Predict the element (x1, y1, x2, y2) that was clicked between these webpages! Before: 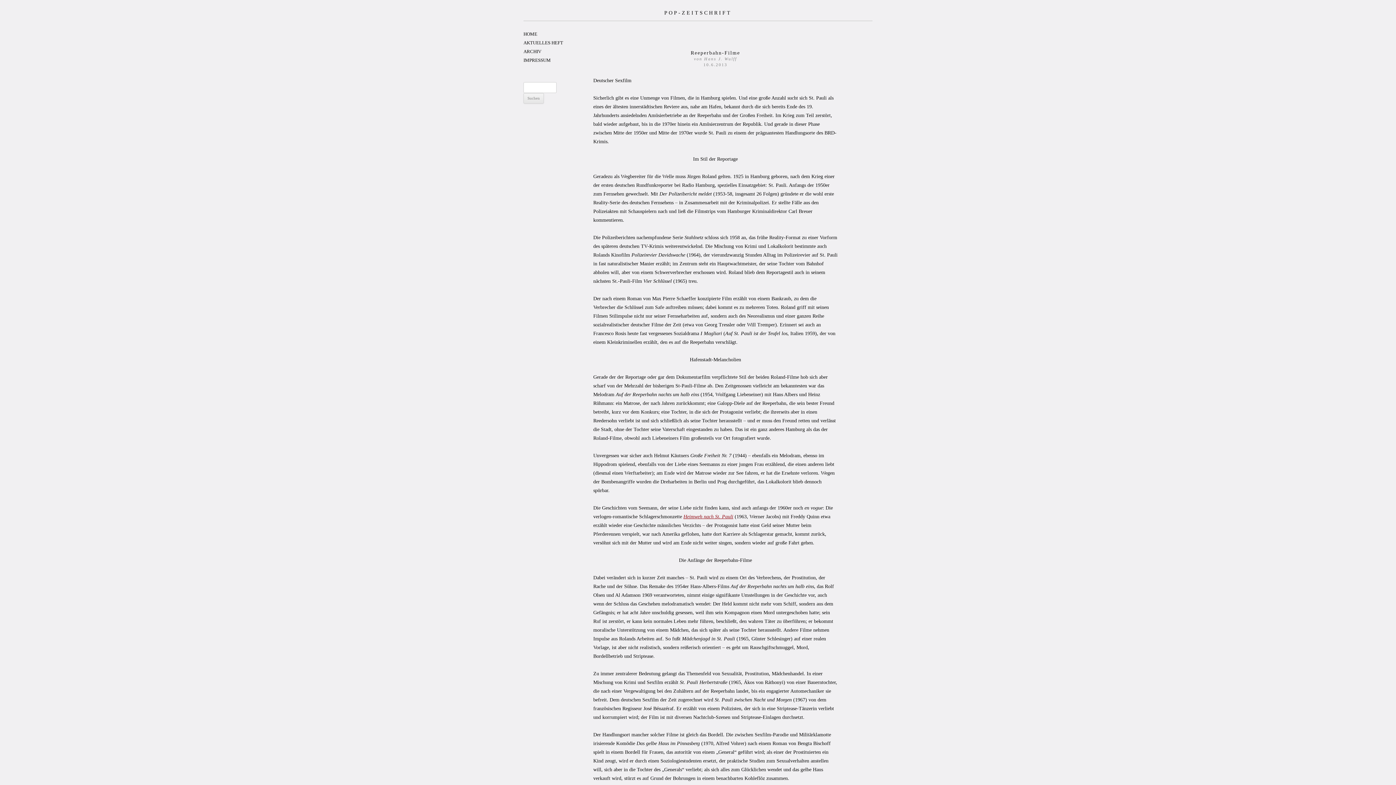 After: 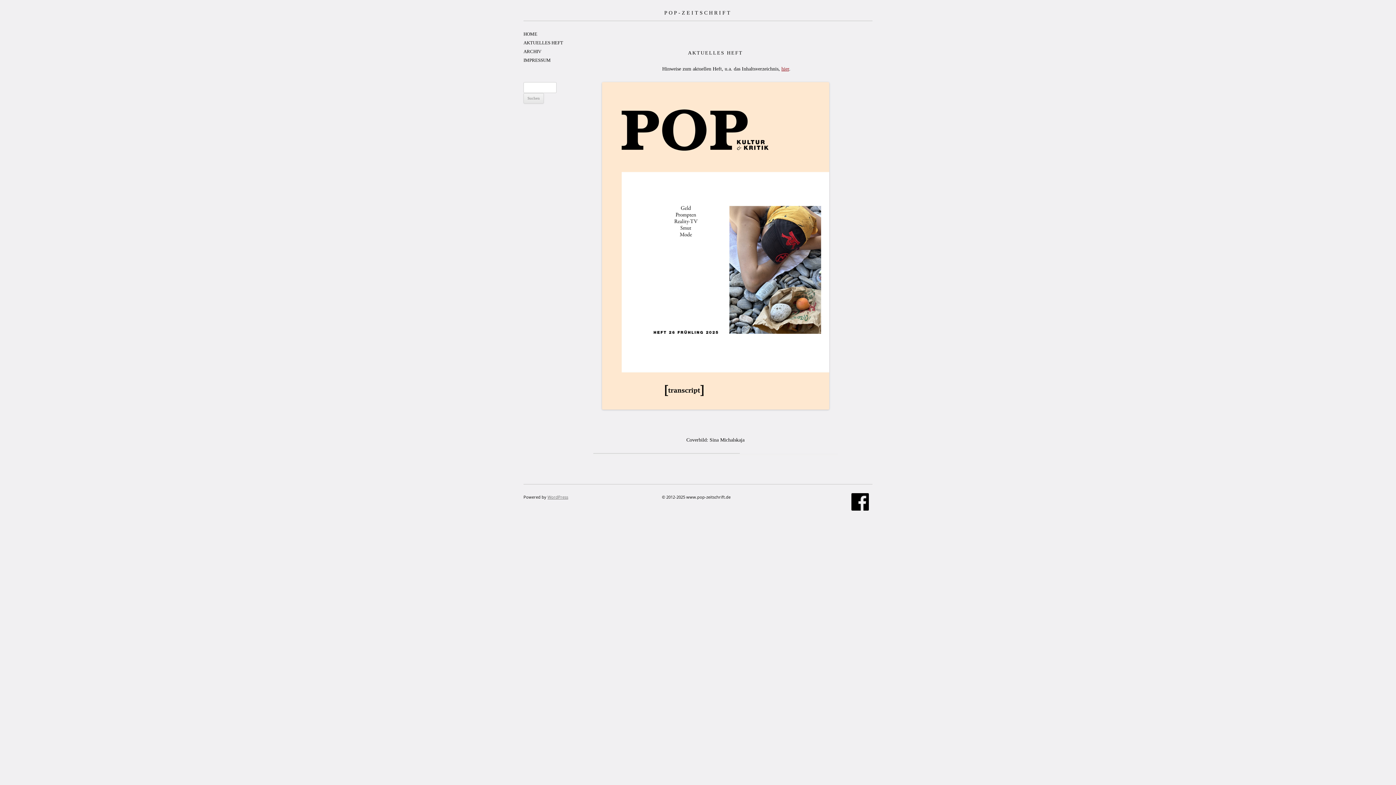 Action: label: AKTUELLES HEFT bbox: (523, 39, 563, 45)